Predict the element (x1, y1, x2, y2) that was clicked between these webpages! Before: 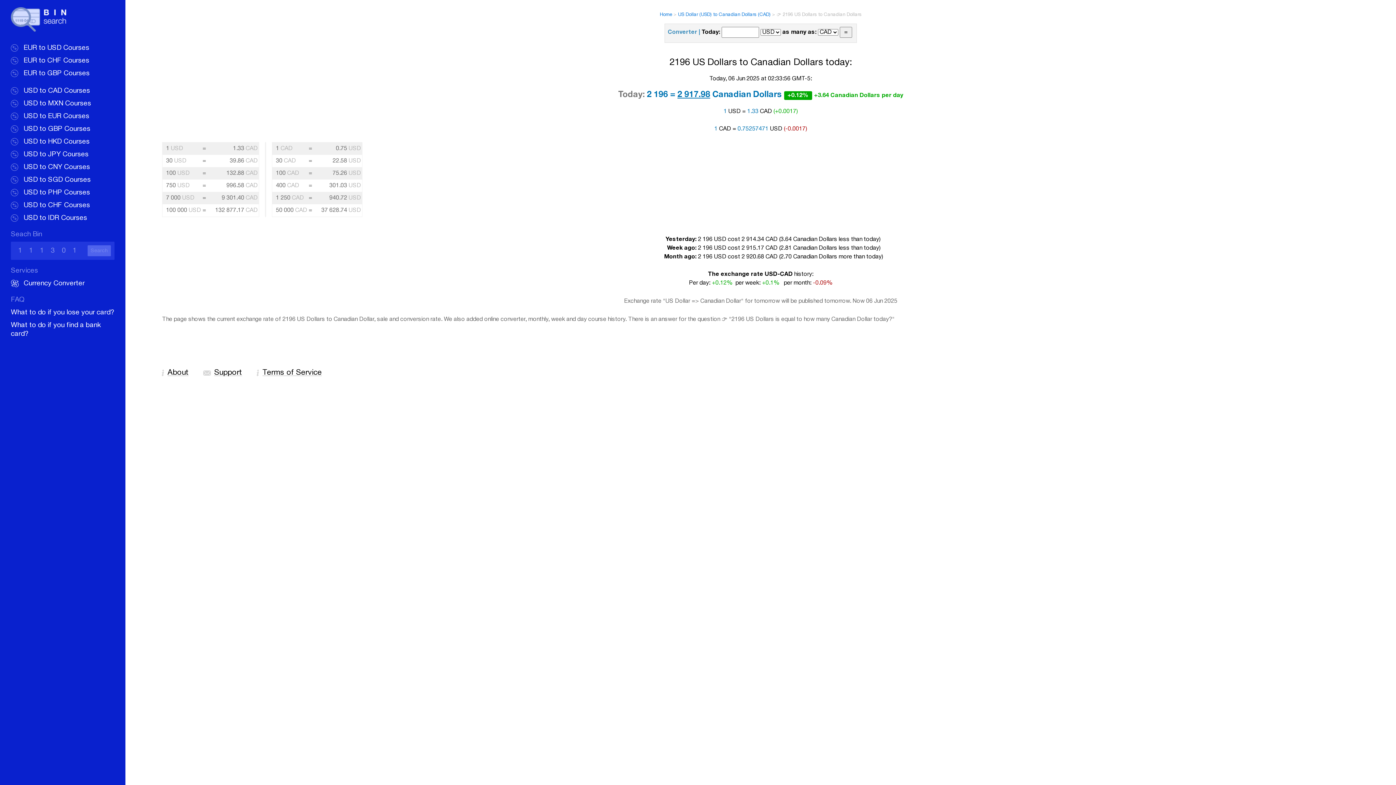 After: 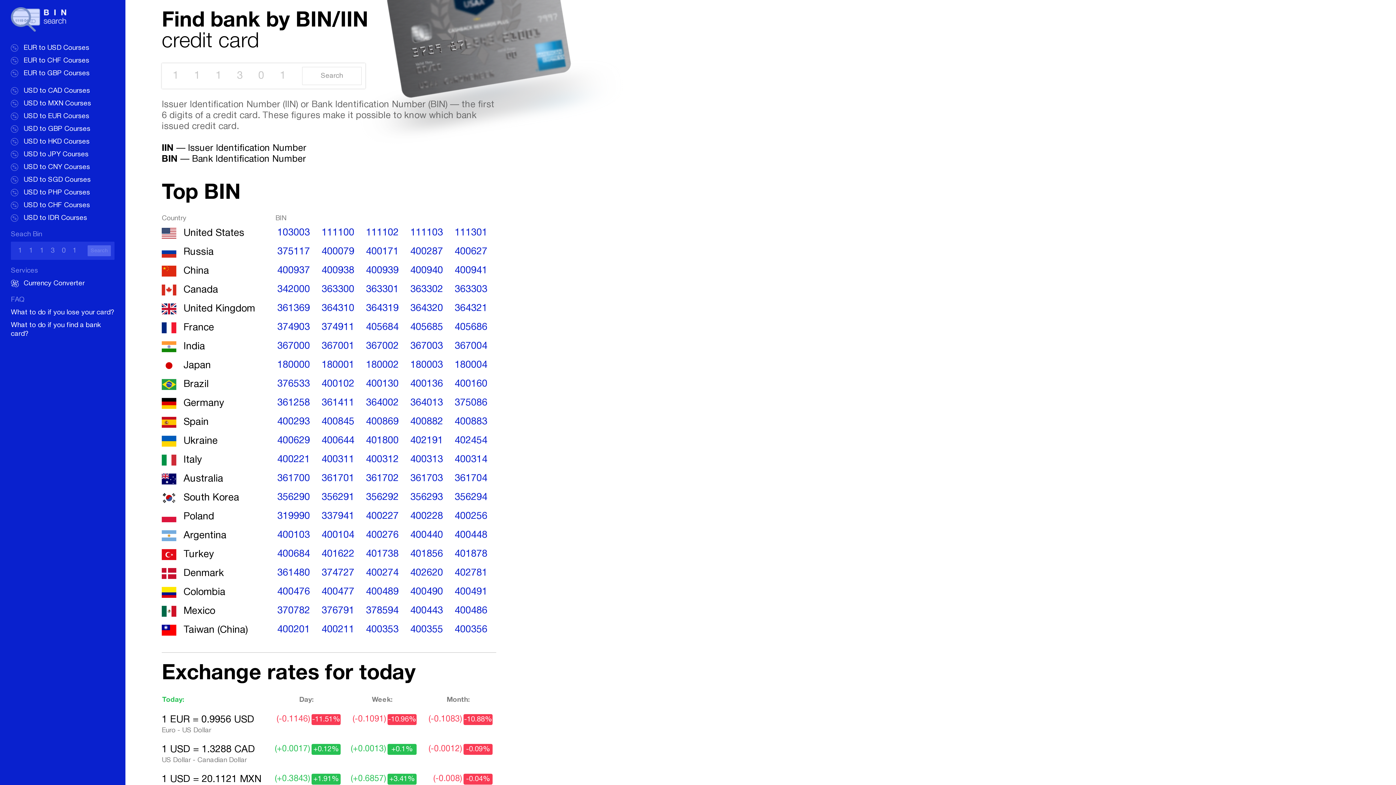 Action: bbox: (10, 16, 66, 22)